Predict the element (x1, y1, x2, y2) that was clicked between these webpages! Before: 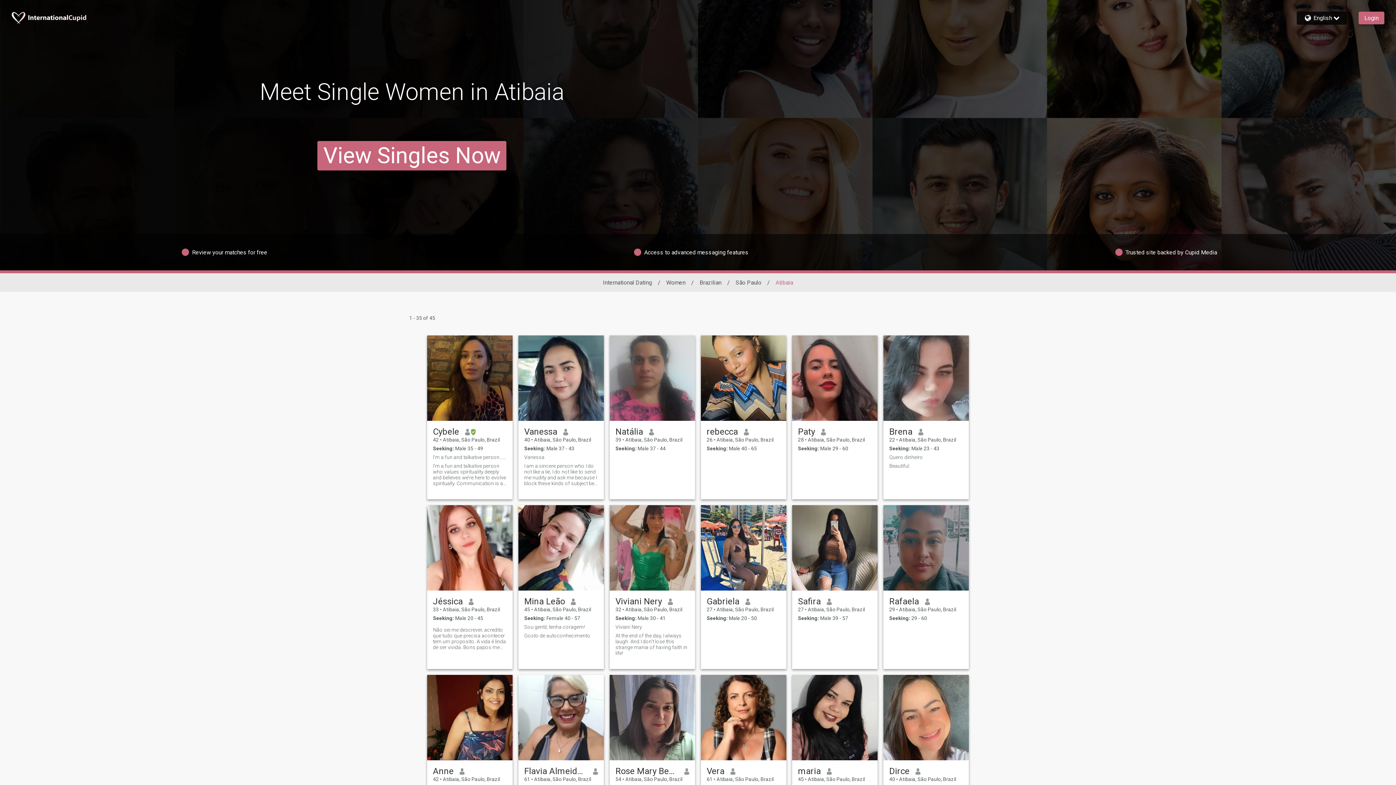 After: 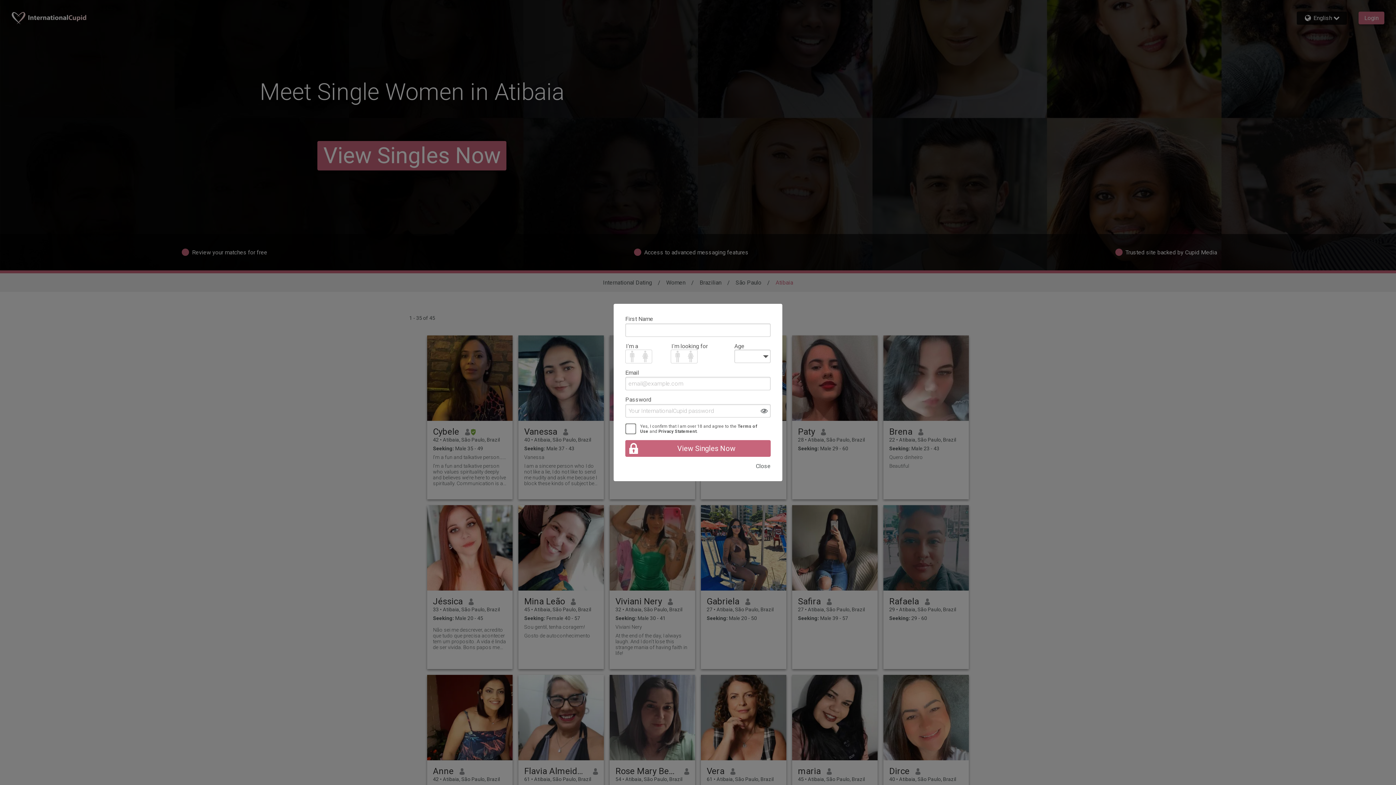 Action: label: Viviani Nery bbox: (615, 596, 662, 606)